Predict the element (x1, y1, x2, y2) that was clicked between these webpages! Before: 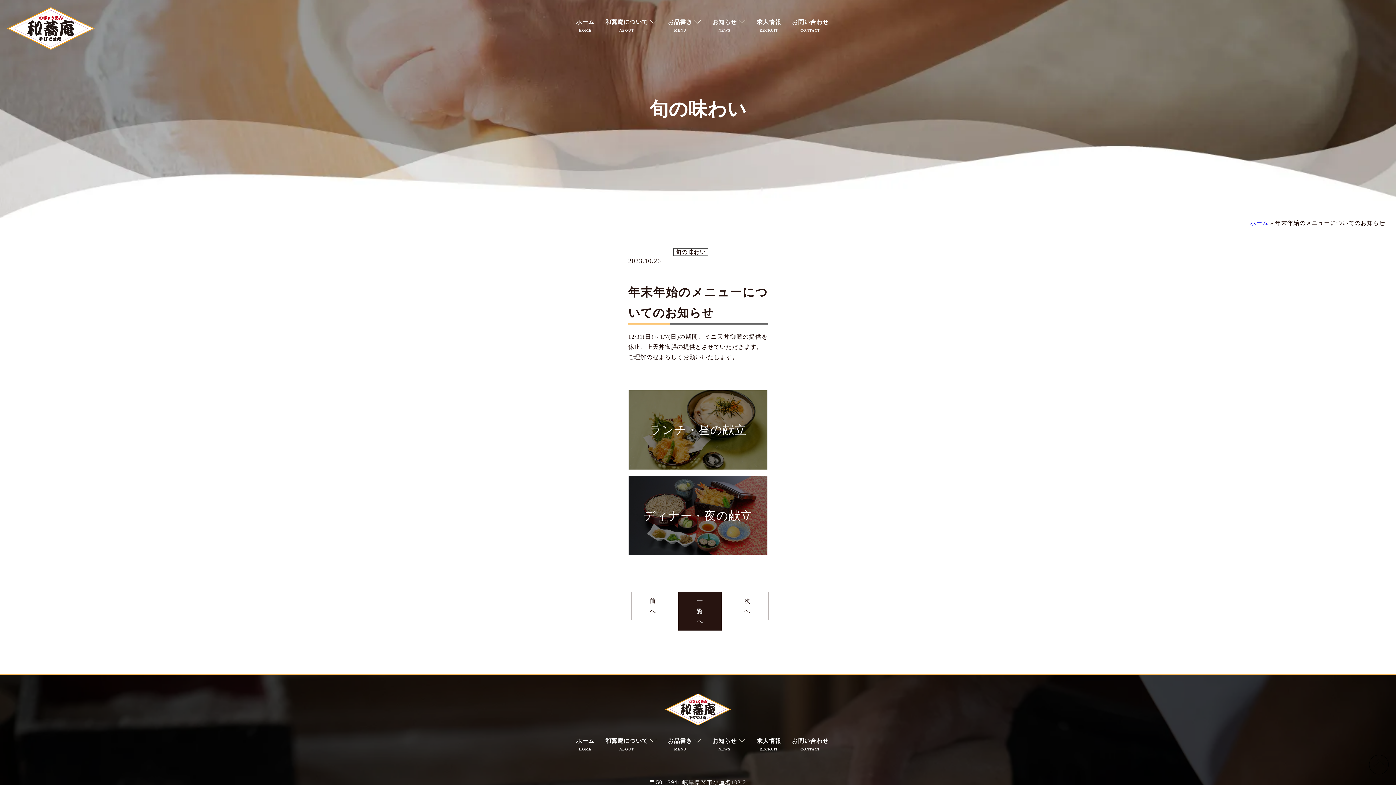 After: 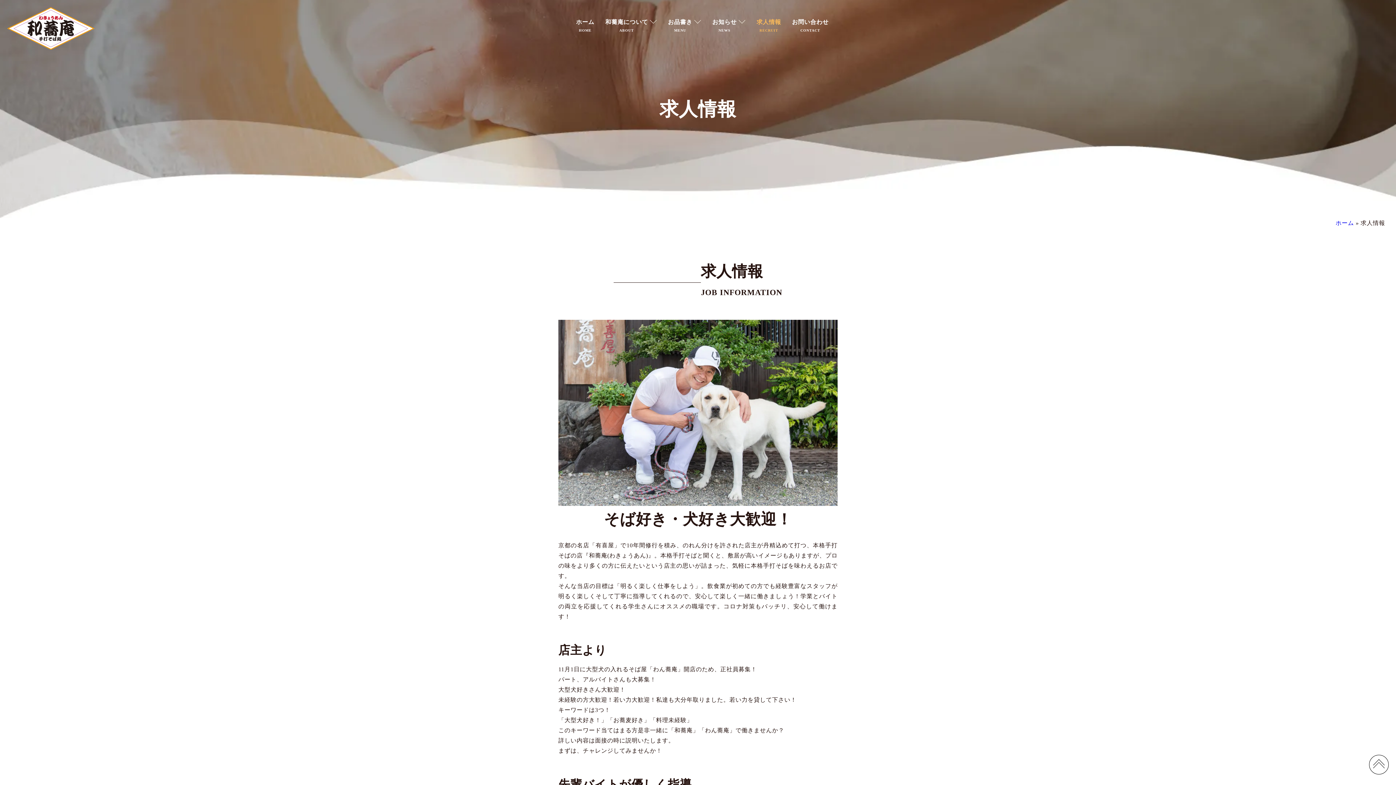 Action: label: 求人情報
RECRUIT bbox: (756, 736, 781, 753)